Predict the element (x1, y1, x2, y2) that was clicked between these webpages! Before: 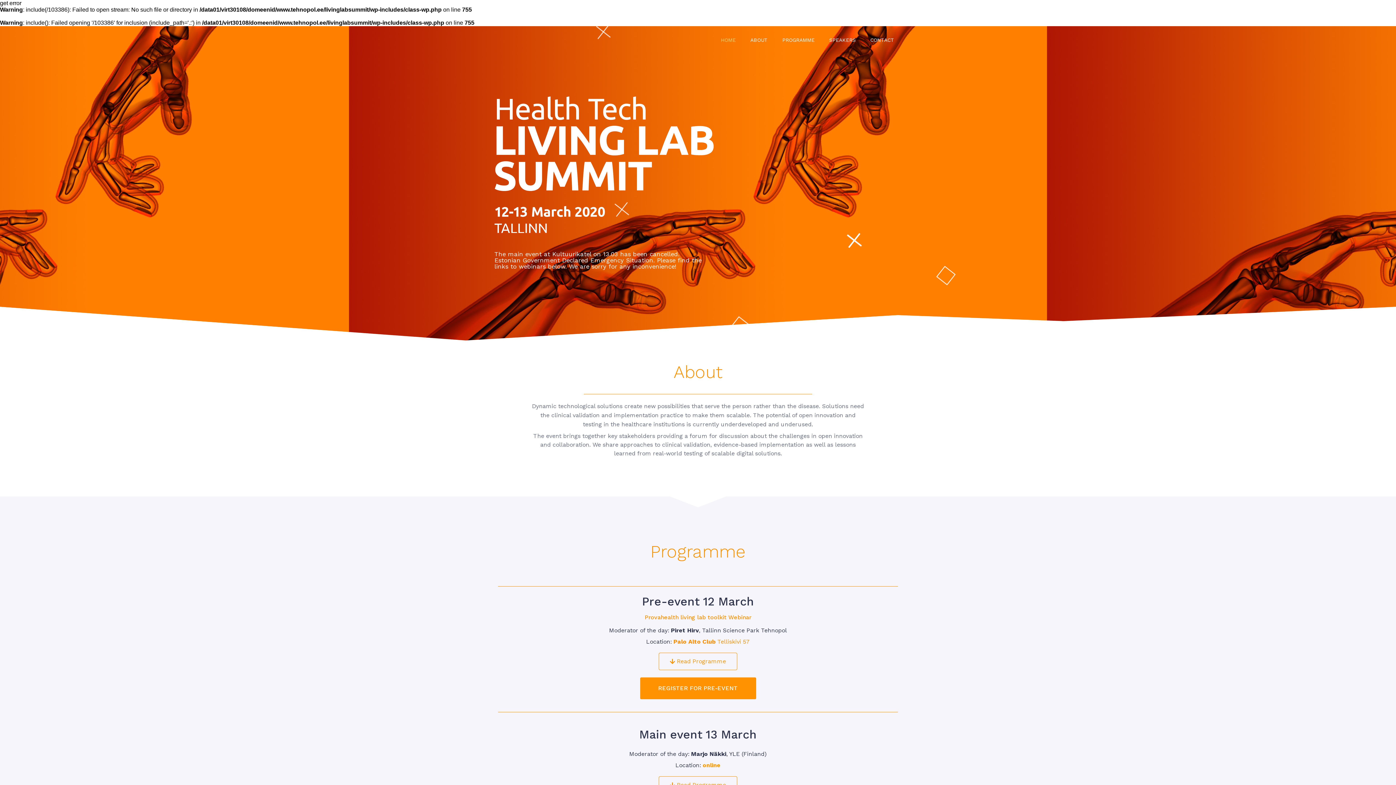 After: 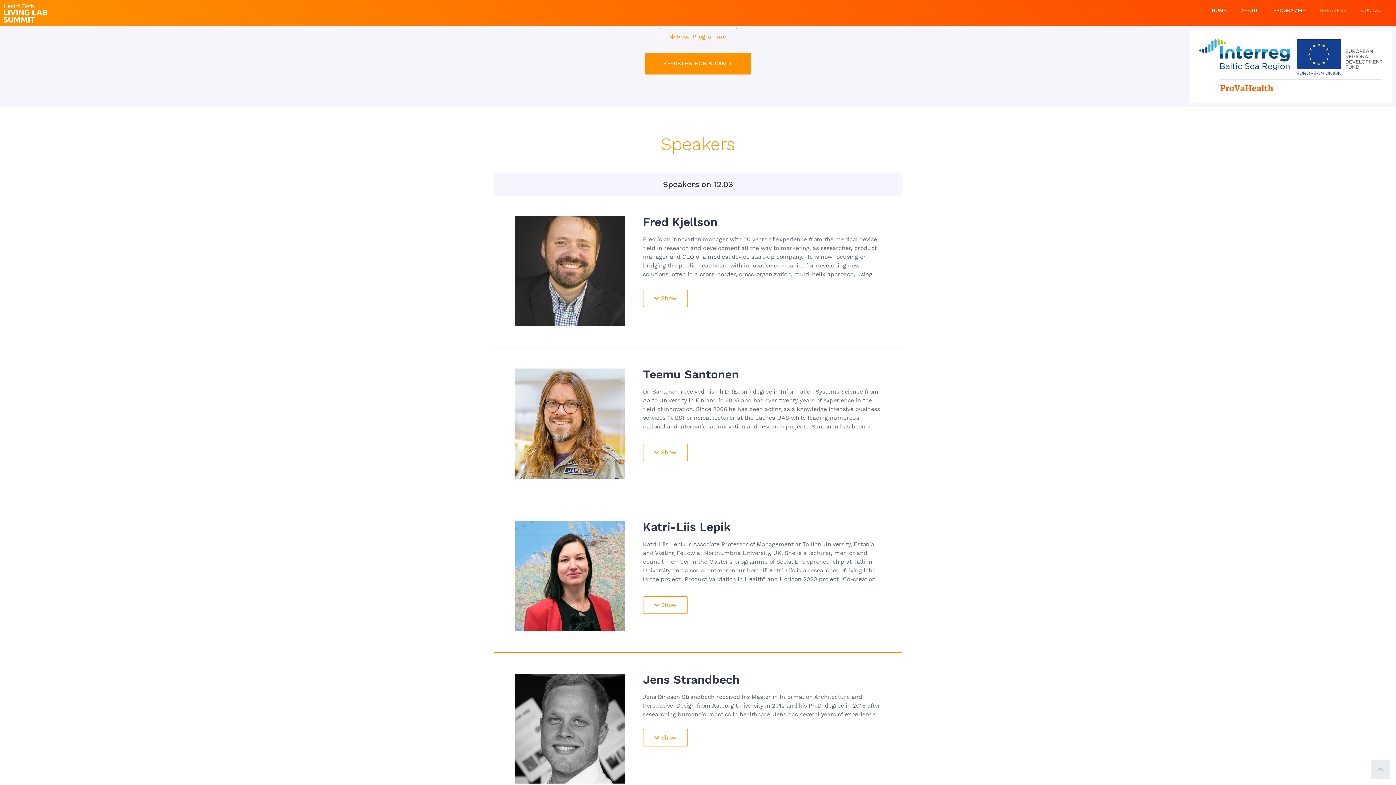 Action: bbox: (822, 33, 863, 46) label: SPEAKERS